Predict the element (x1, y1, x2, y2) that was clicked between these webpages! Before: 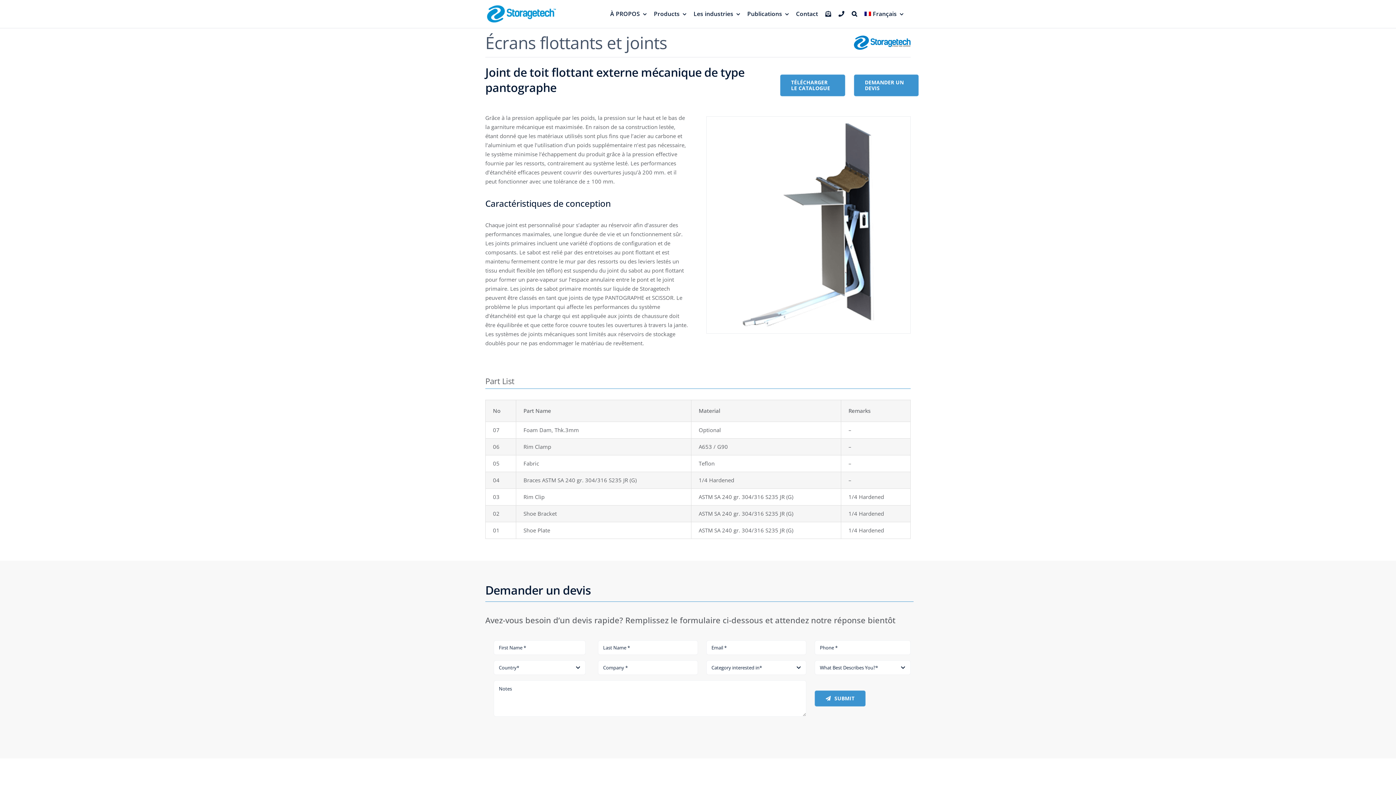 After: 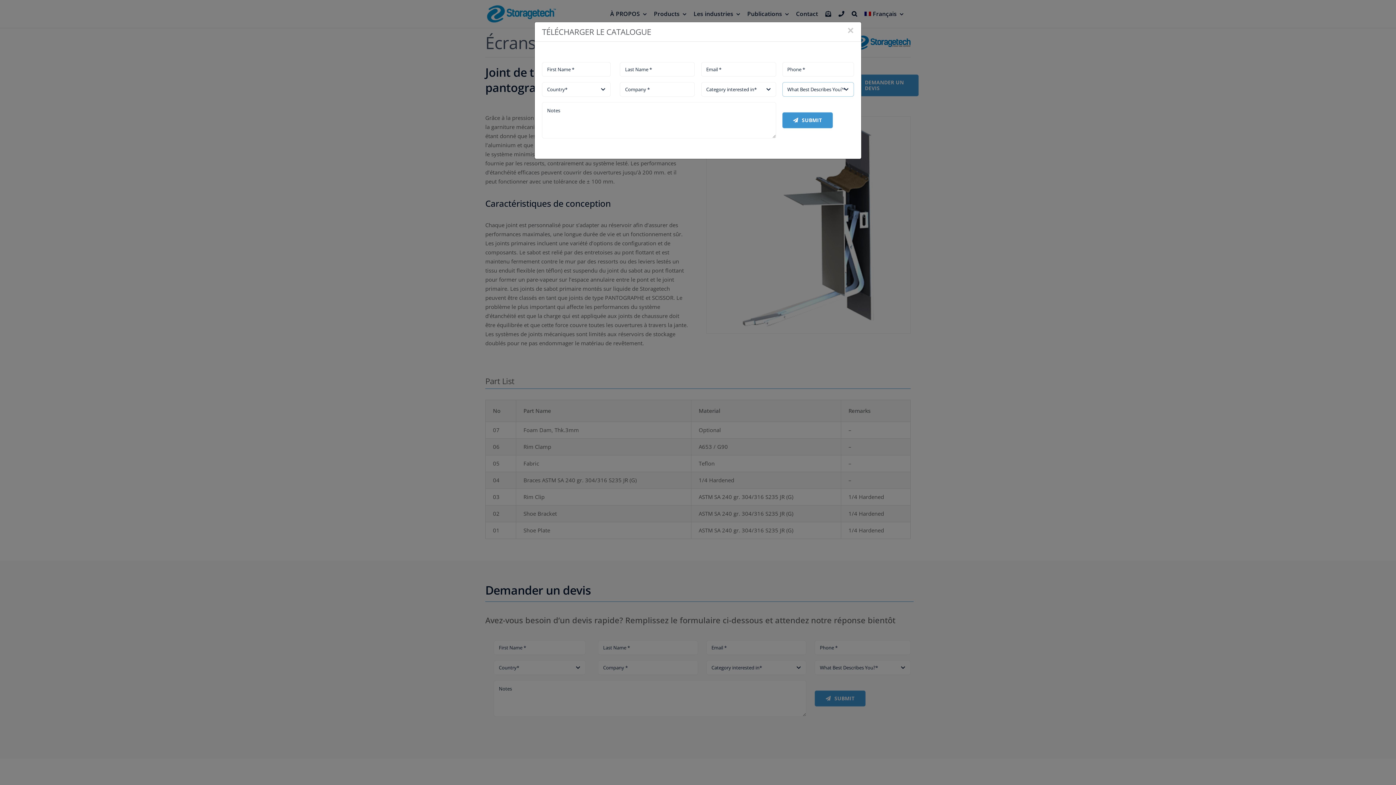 Action: label: TÉLÉCHARGER LE CATALOGUE bbox: (780, 74, 845, 96)